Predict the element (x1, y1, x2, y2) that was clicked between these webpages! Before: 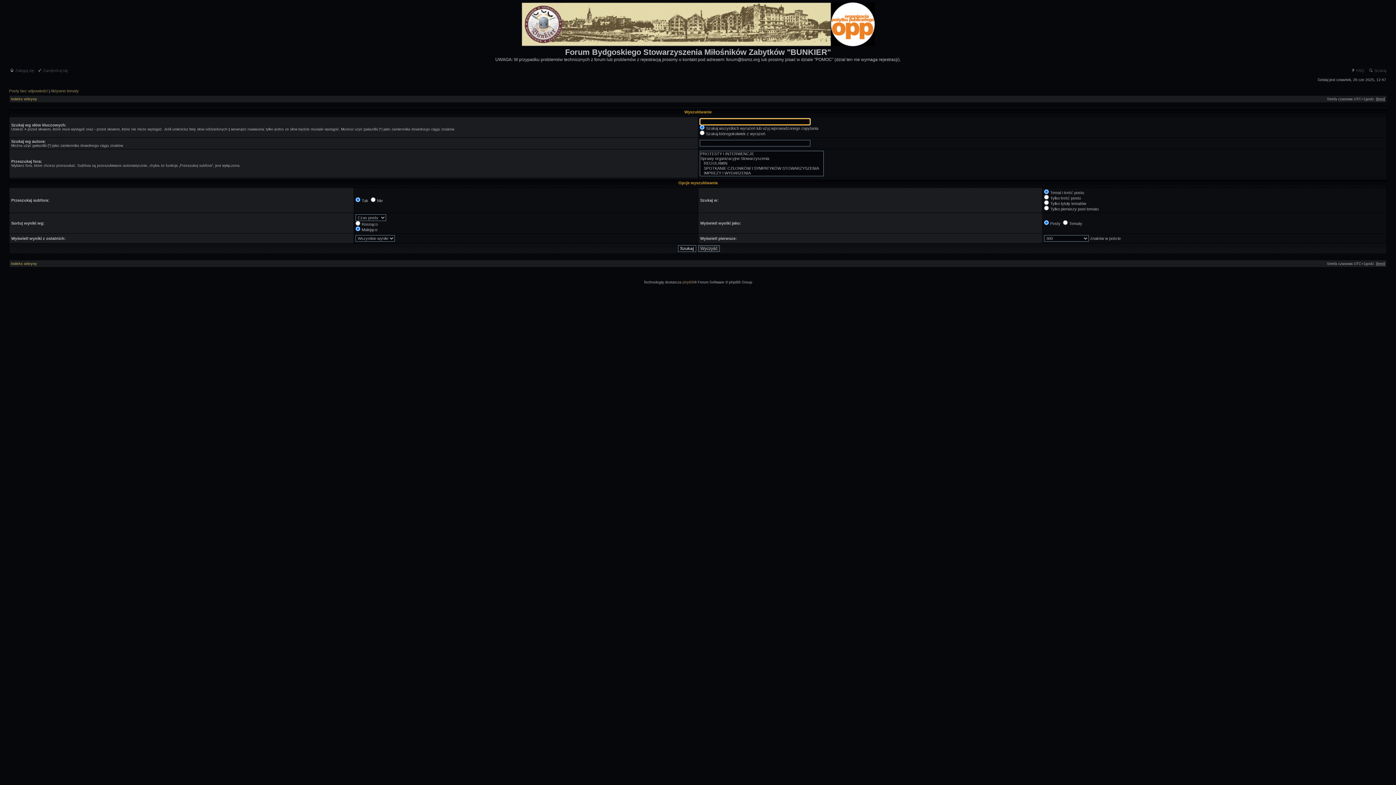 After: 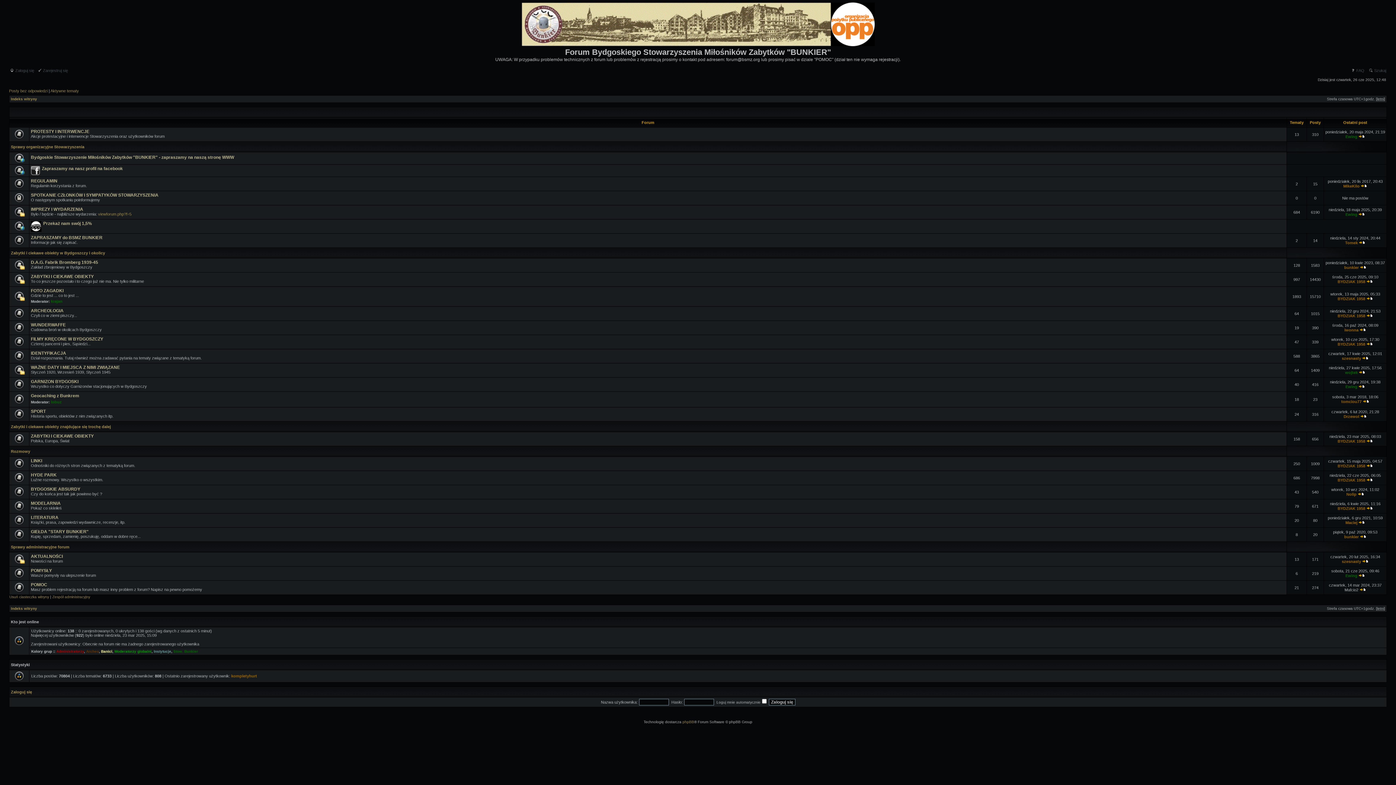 Action: label: Indeks witryny bbox: (10, 97, 37, 101)